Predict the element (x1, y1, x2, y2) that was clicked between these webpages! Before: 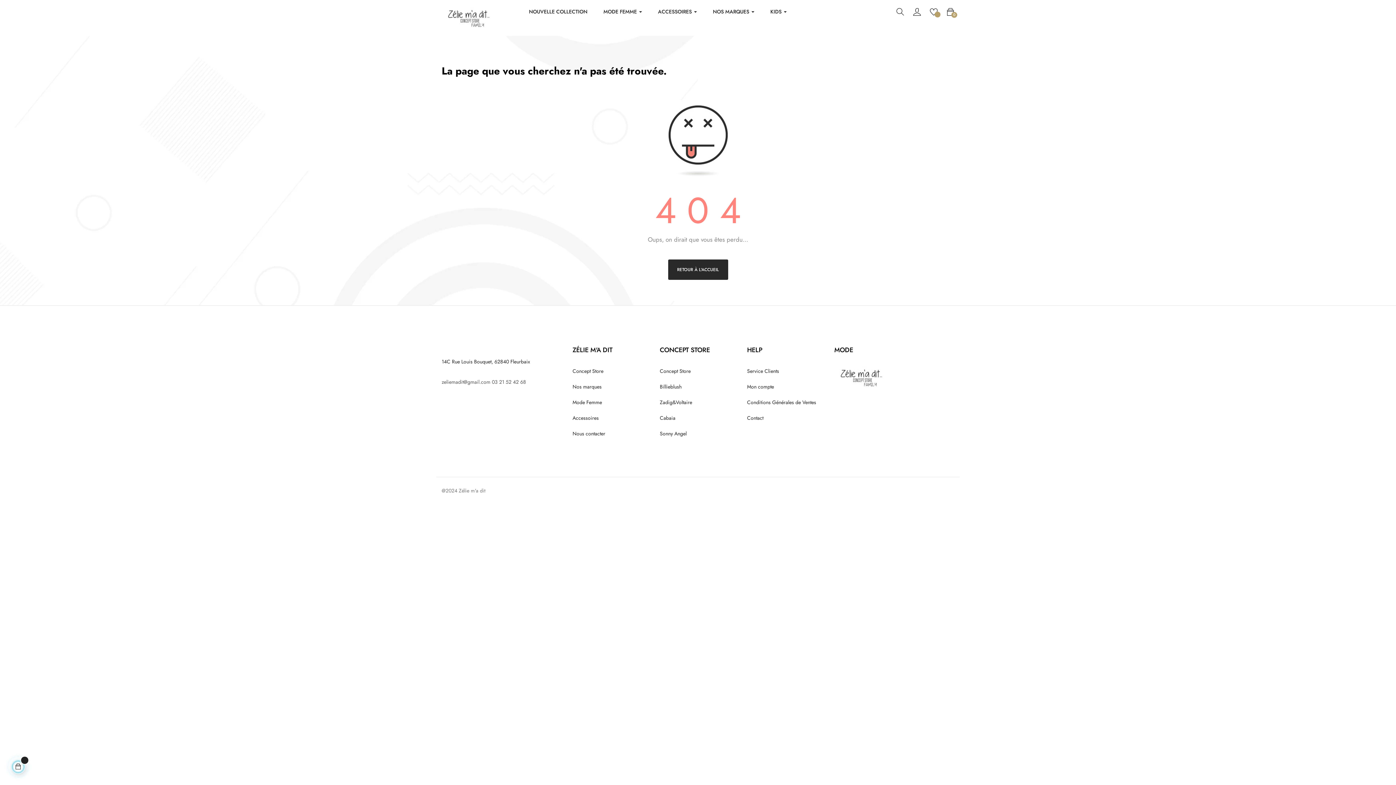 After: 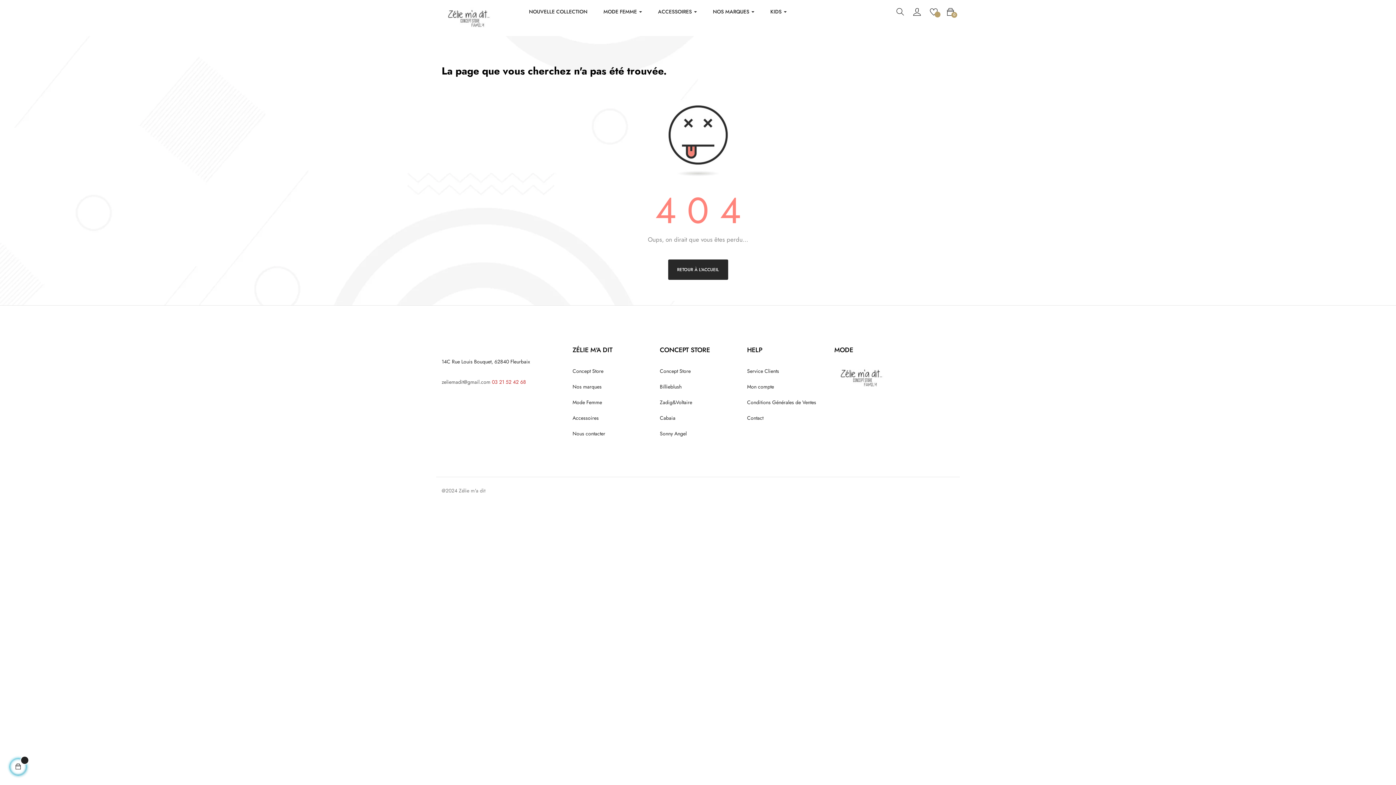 Action: bbox: (492, 378, 526, 385) label: 03 21 52 42 68